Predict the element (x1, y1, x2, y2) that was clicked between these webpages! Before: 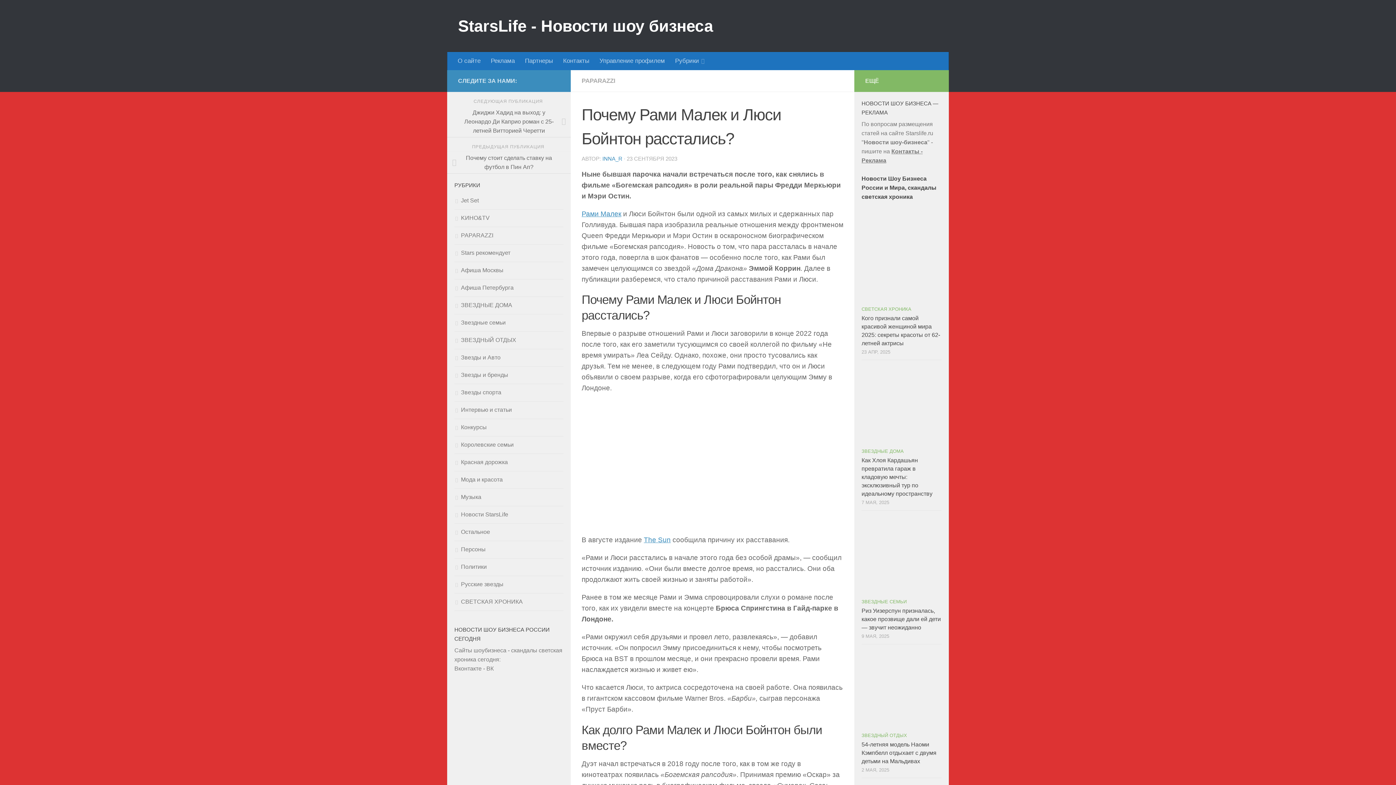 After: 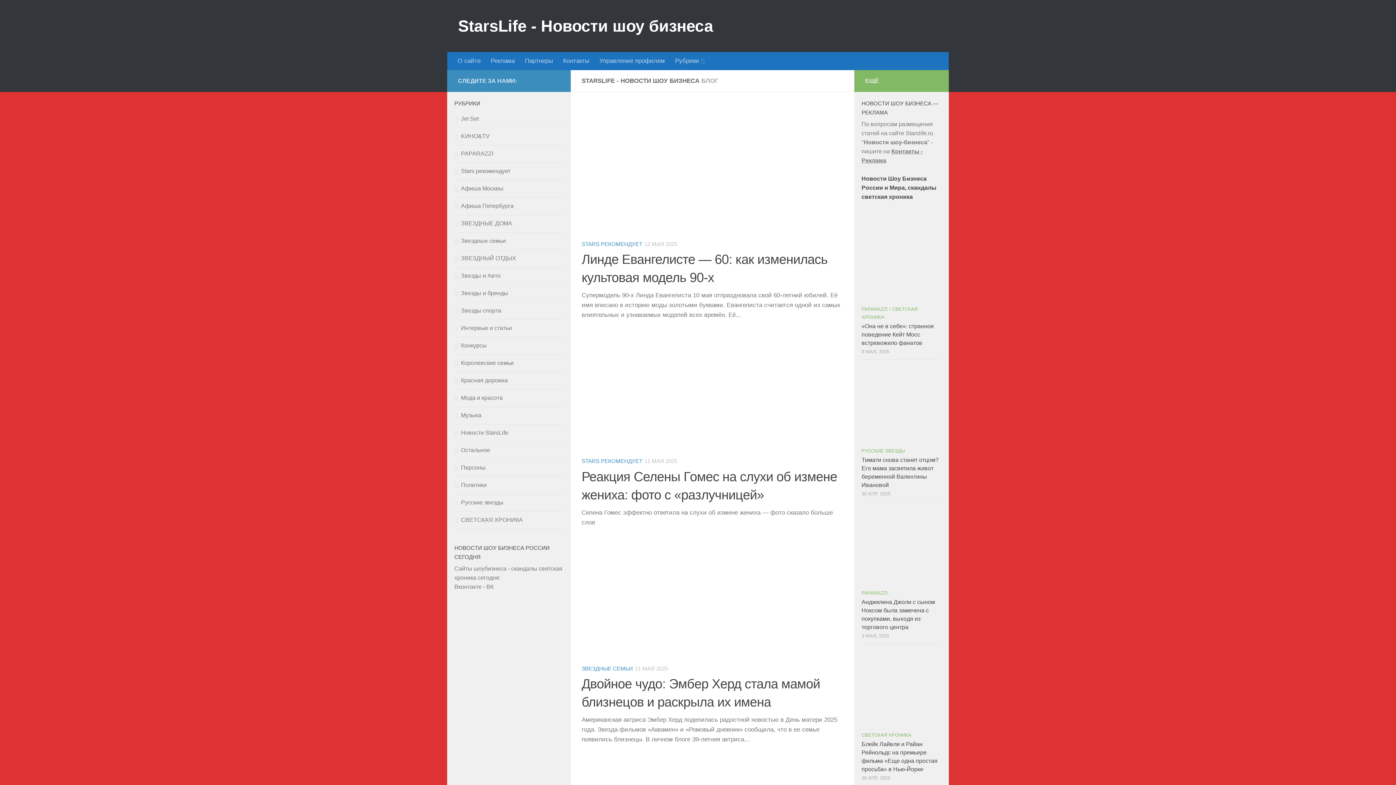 Action: label: StarsLife - Новости шоу бизнеса bbox: (458, 14, 713, 37)